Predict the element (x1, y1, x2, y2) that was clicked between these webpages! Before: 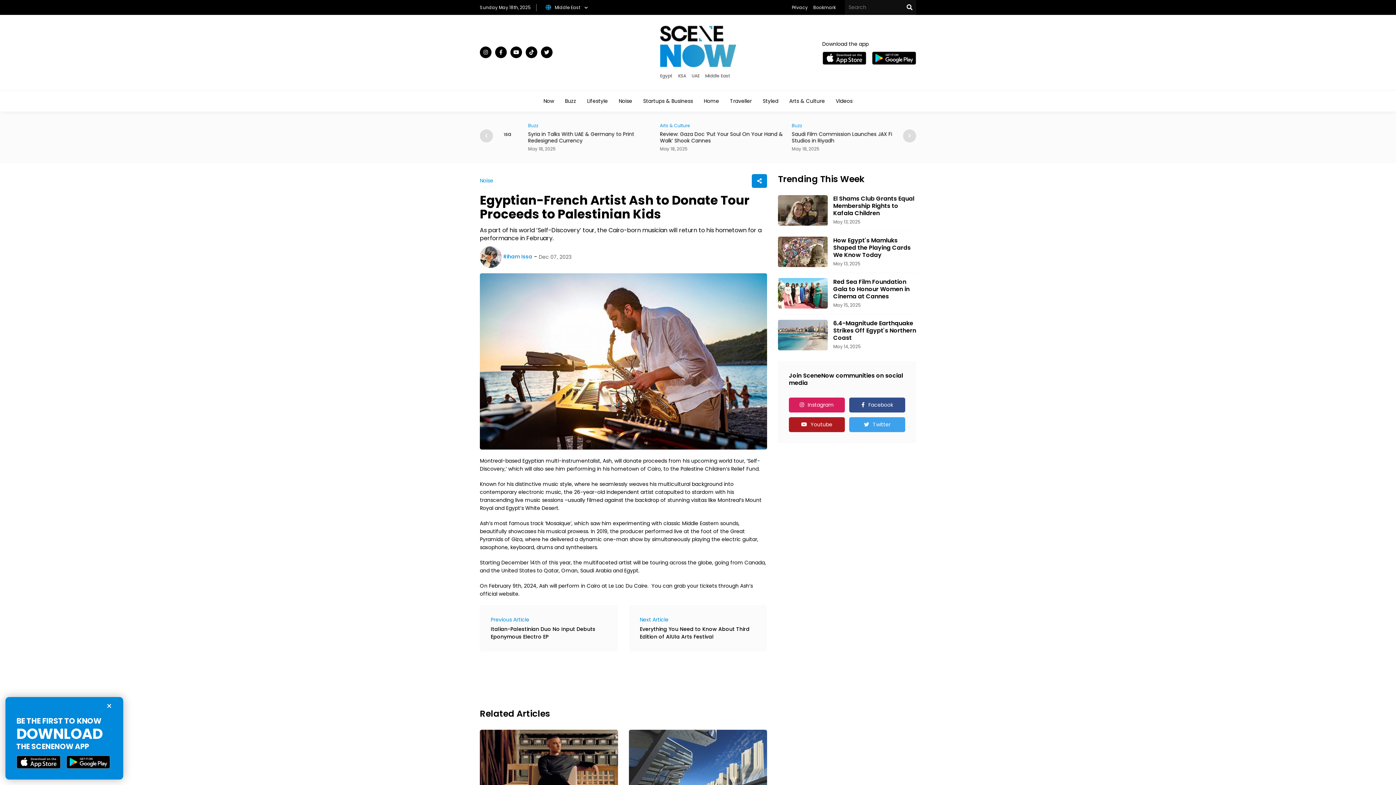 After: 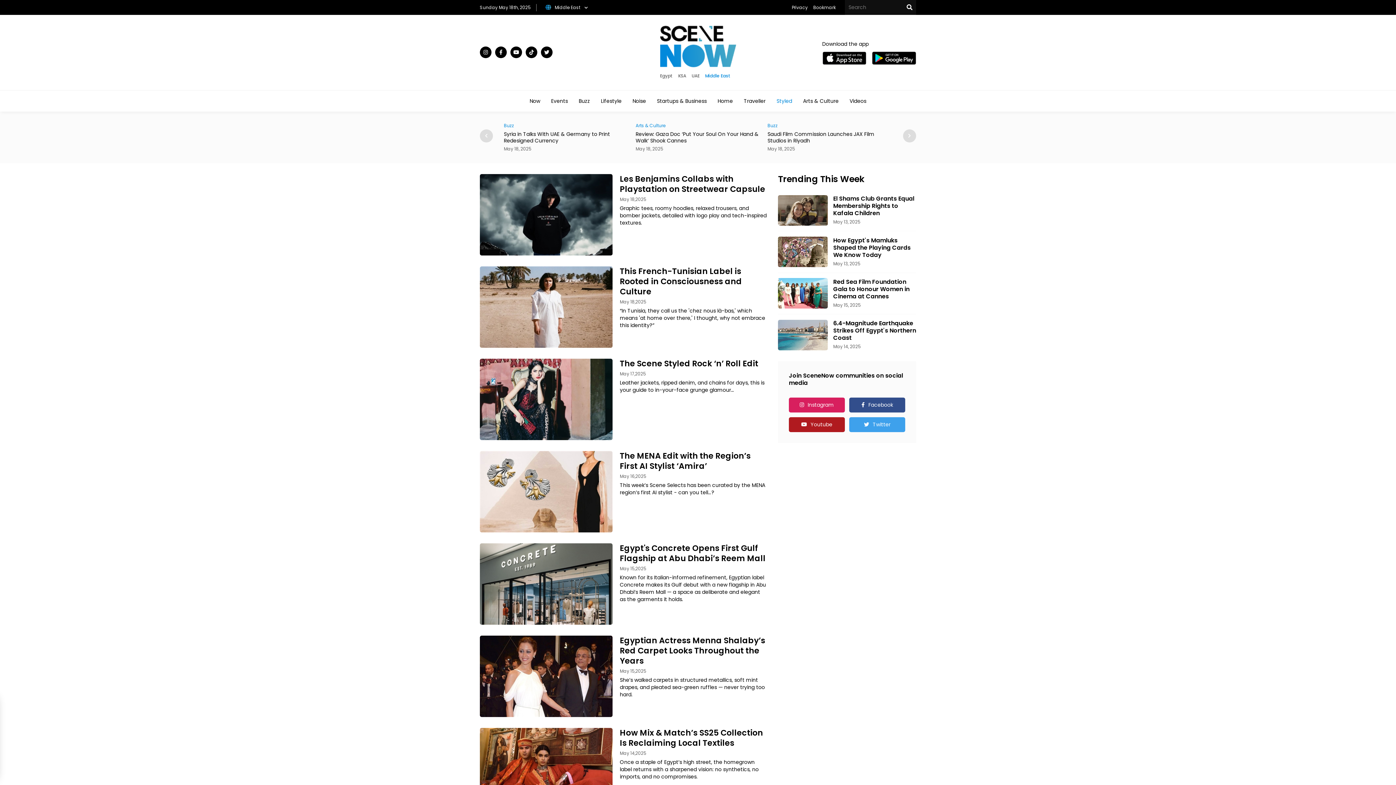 Action: bbox: (762, 98, 778, 103) label: Styled